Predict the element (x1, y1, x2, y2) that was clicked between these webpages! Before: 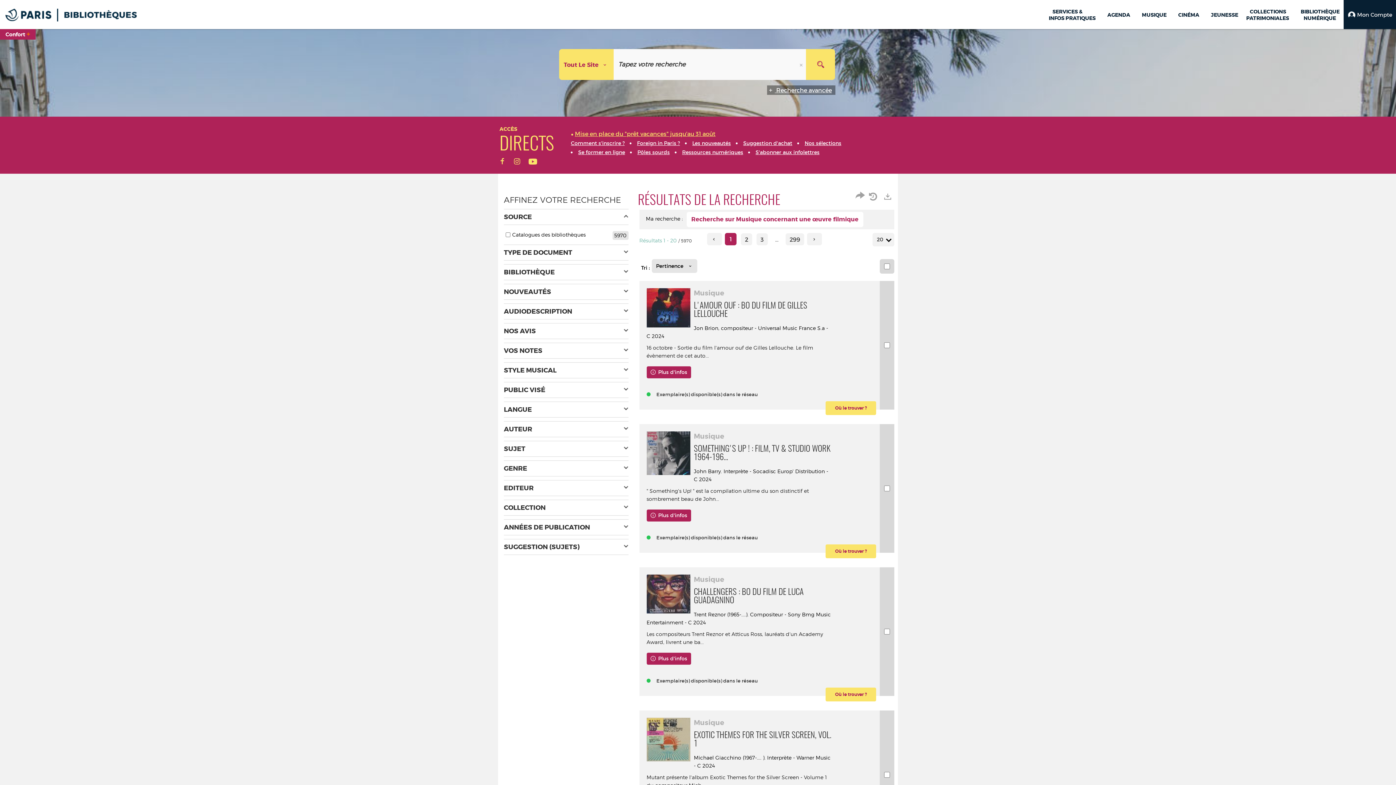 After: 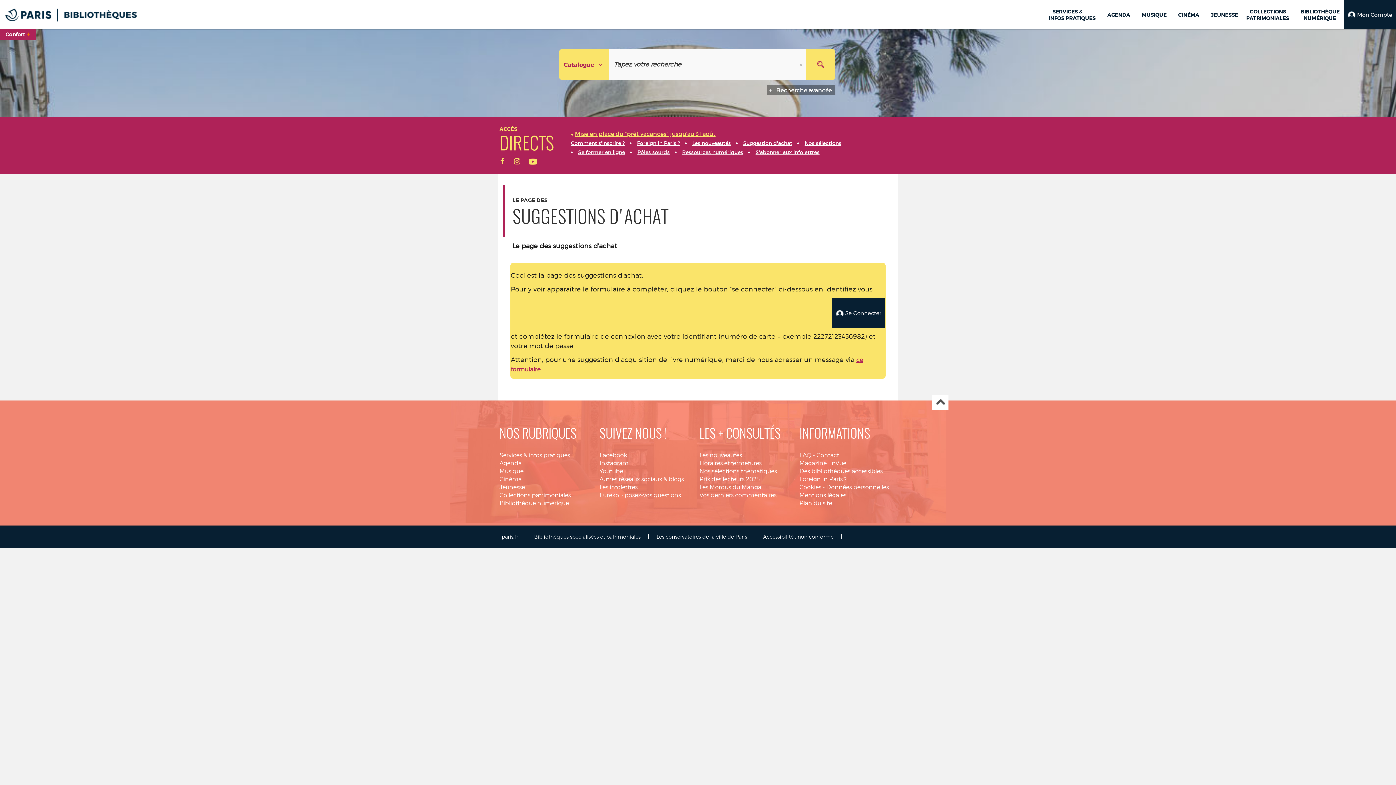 Action: bbox: (743, 140, 792, 146) label: Suggestion d'achat